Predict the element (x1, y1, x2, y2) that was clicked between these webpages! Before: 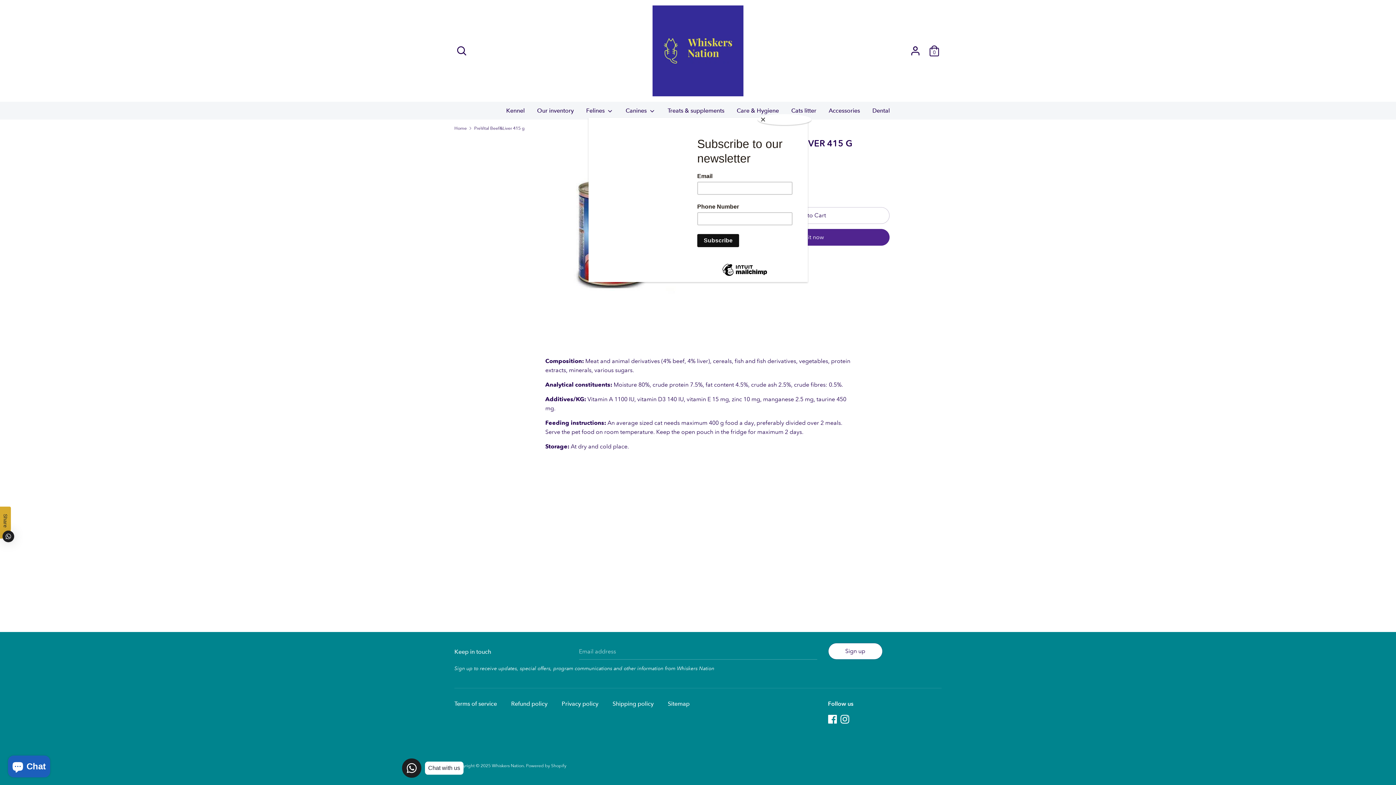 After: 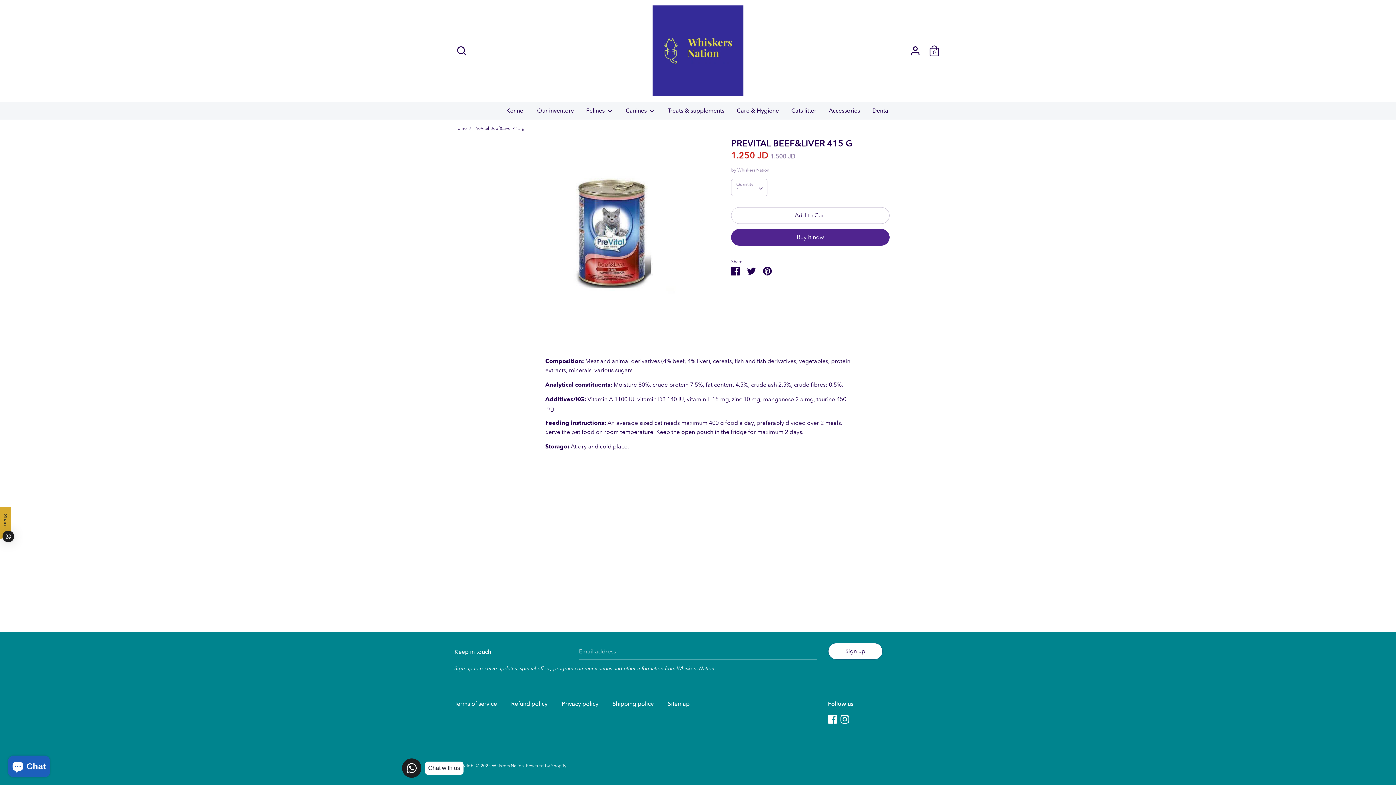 Action: label: Close bbox: (757, 114, 811, 125)